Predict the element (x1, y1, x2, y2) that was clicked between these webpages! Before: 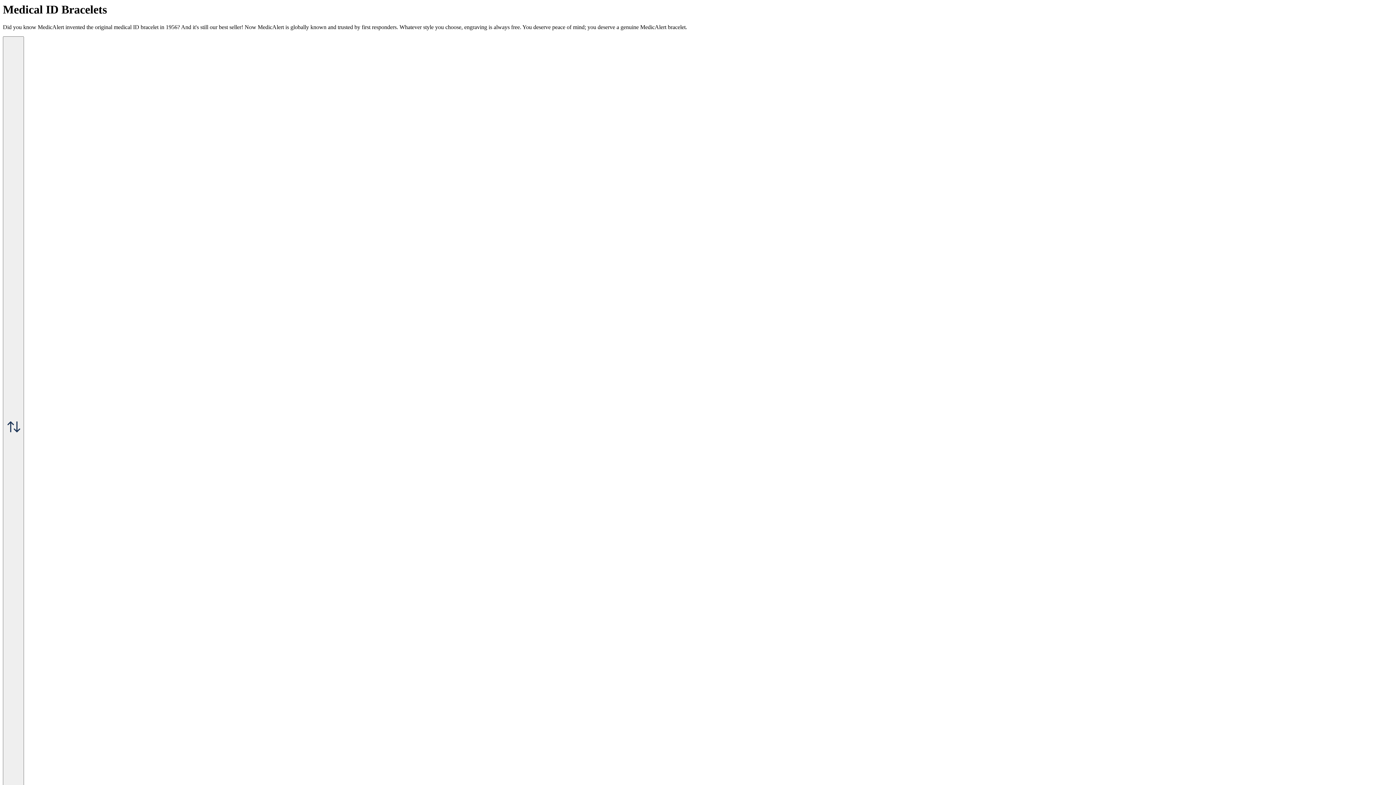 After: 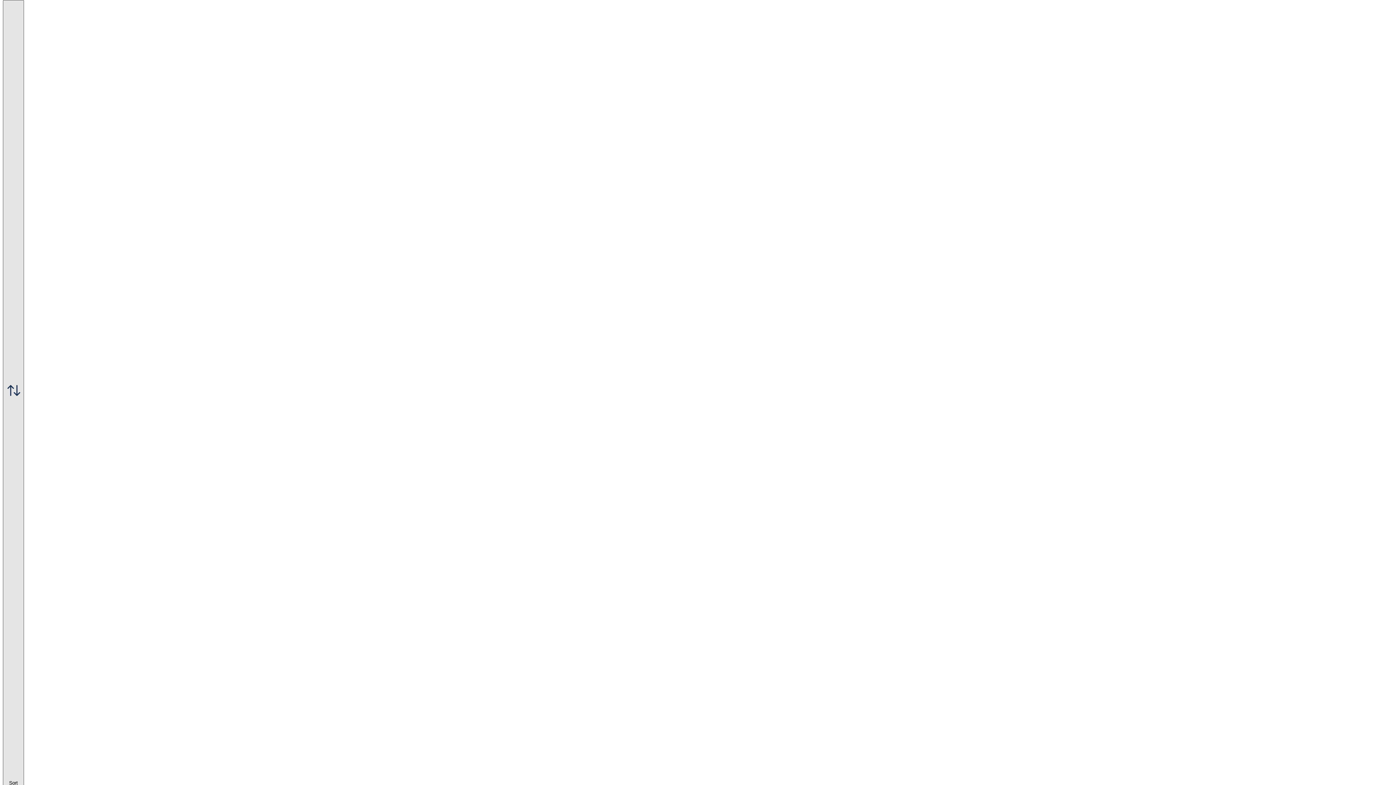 Action: bbox: (2, 36, 24, 823) label:  Sort